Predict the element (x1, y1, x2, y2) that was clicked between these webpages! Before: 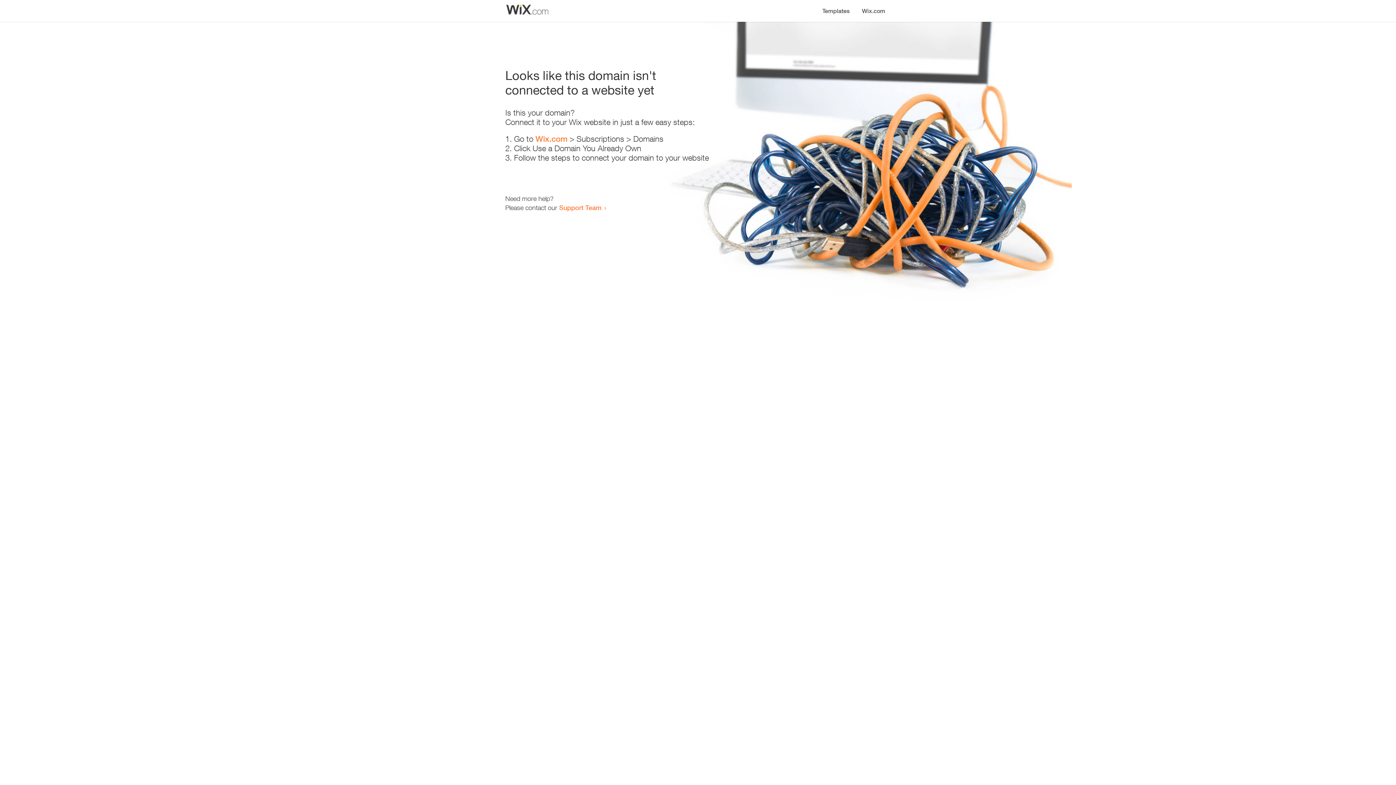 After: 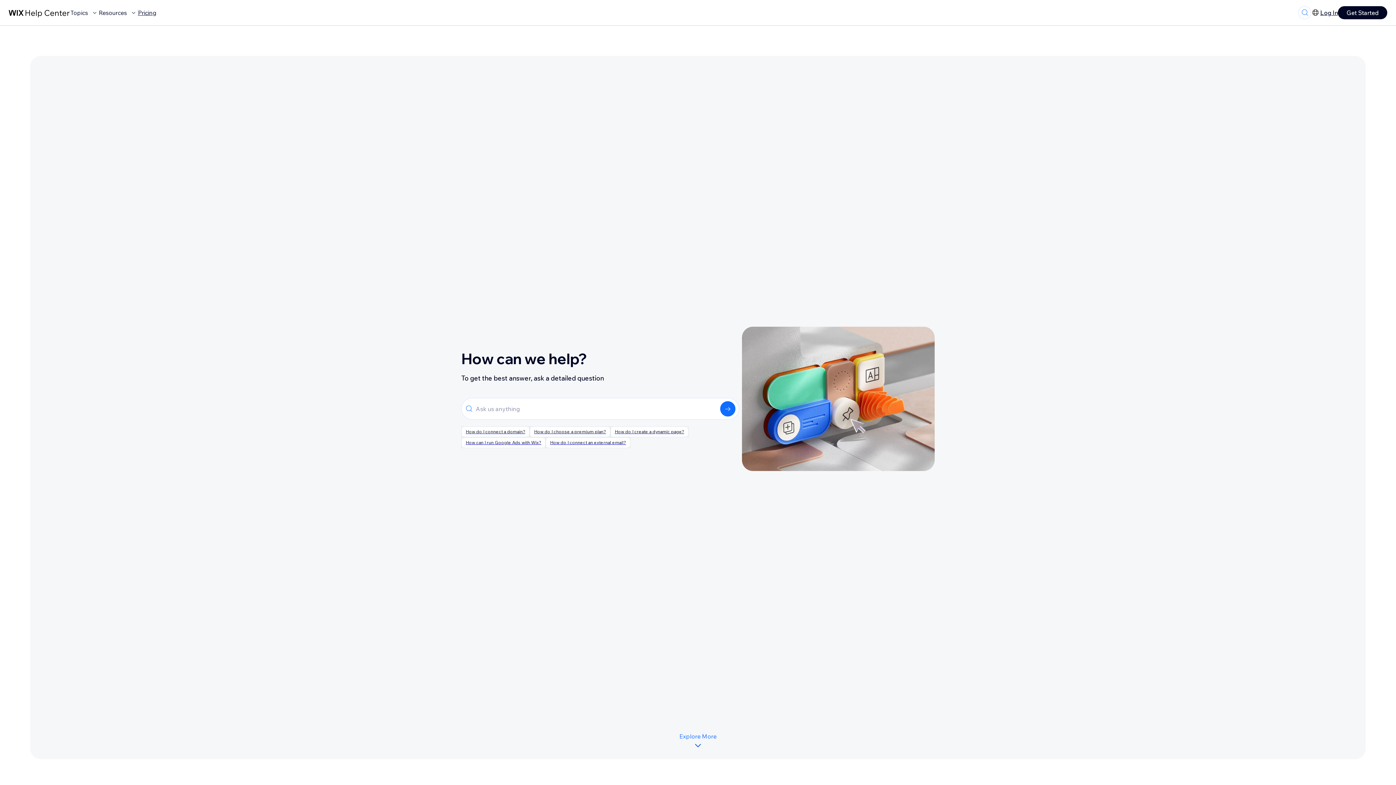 Action: bbox: (559, 203, 601, 211) label: Support Team